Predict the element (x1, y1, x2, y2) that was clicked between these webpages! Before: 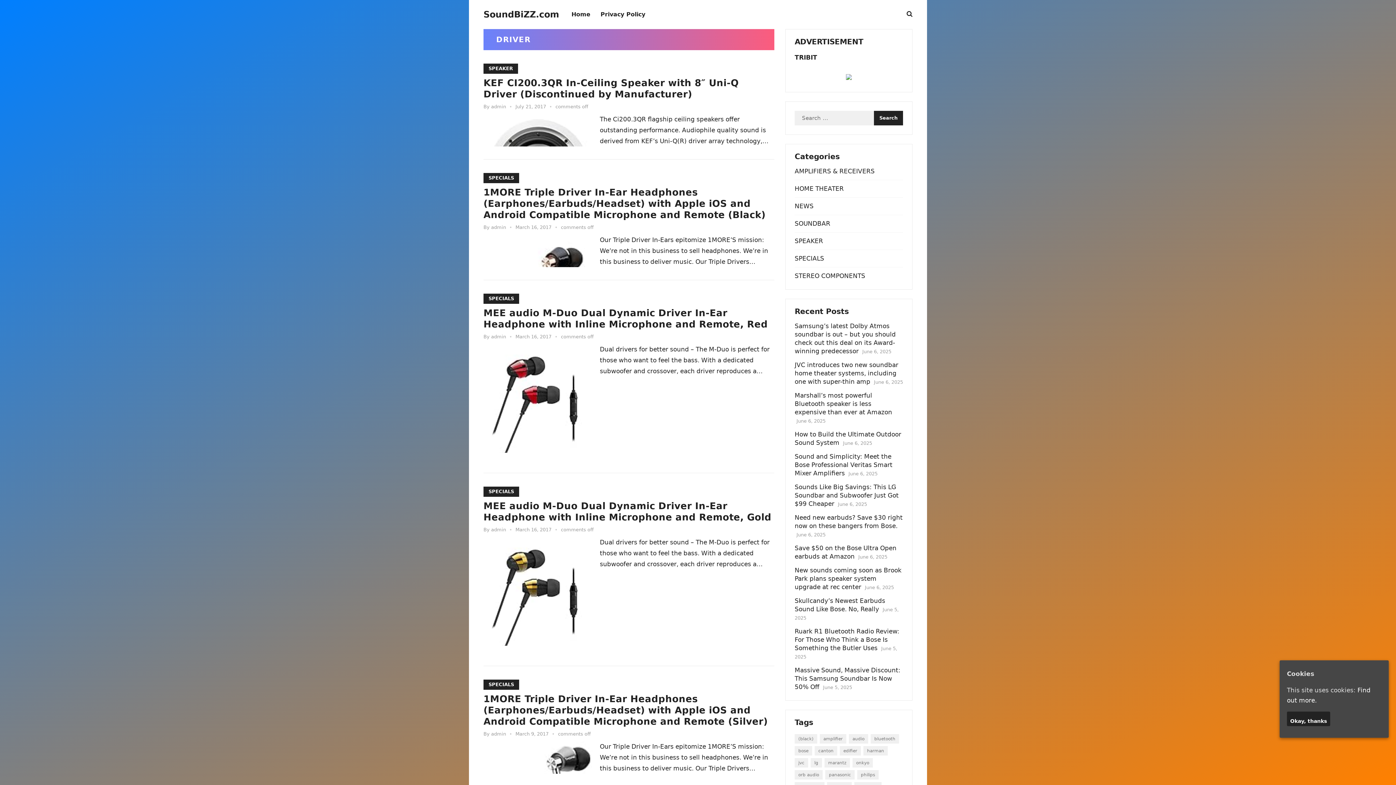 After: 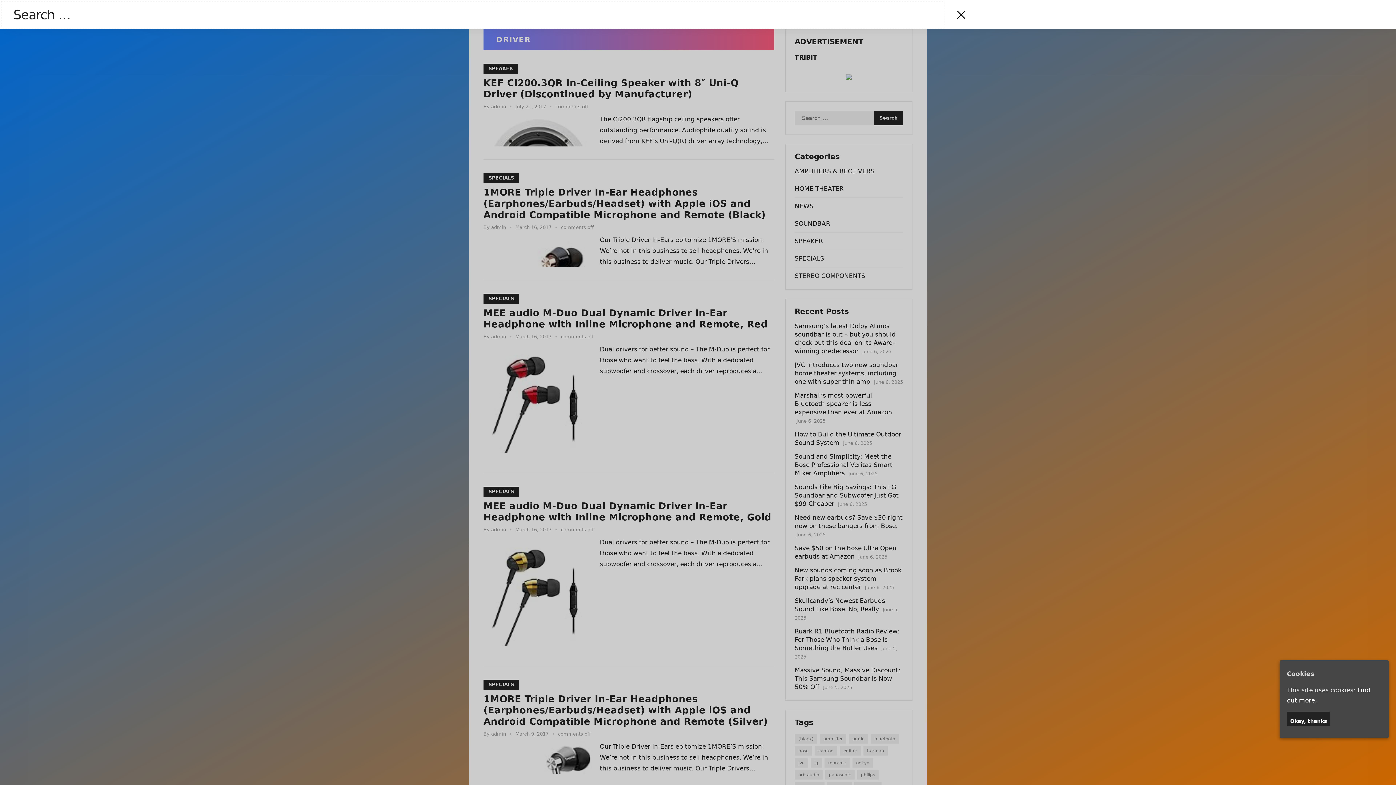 Action: bbox: (906, 10, 912, 16)